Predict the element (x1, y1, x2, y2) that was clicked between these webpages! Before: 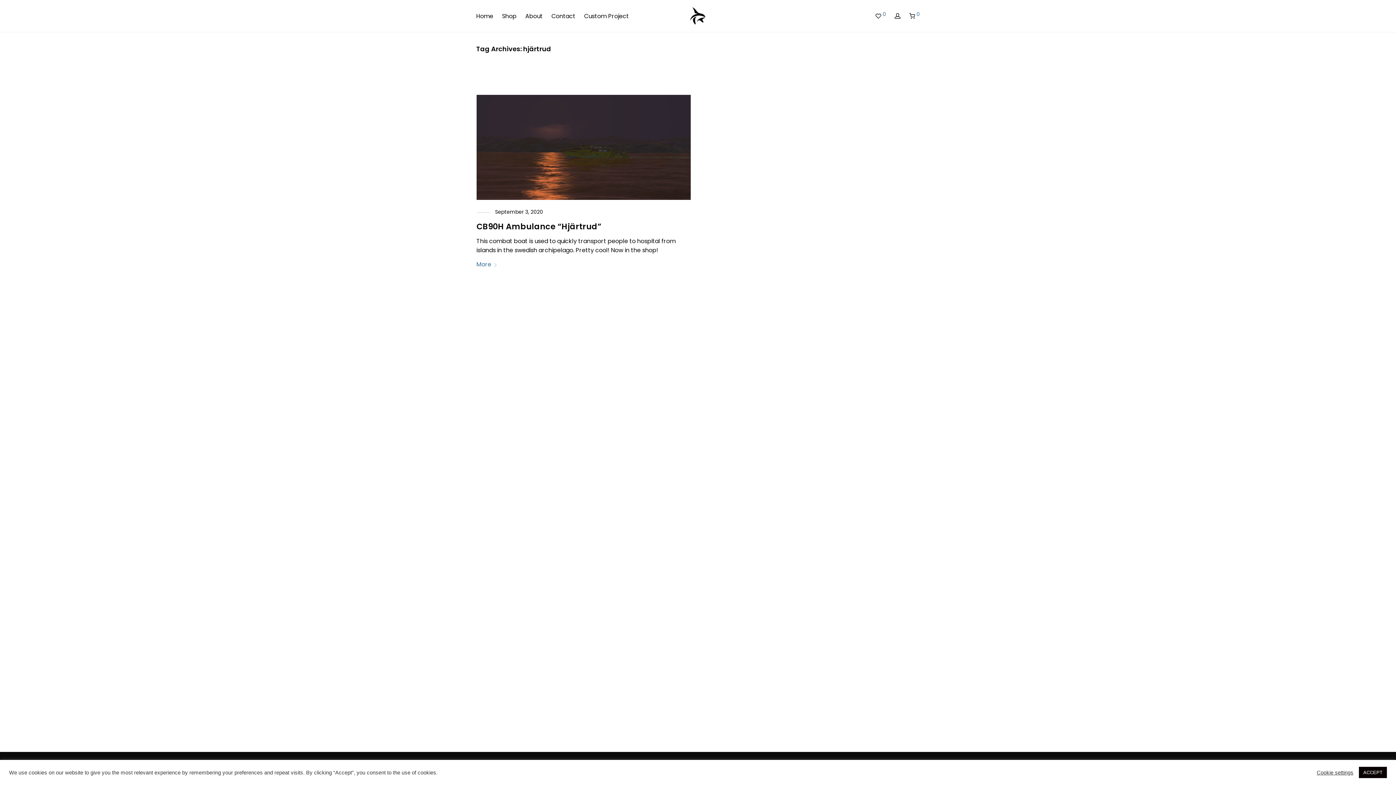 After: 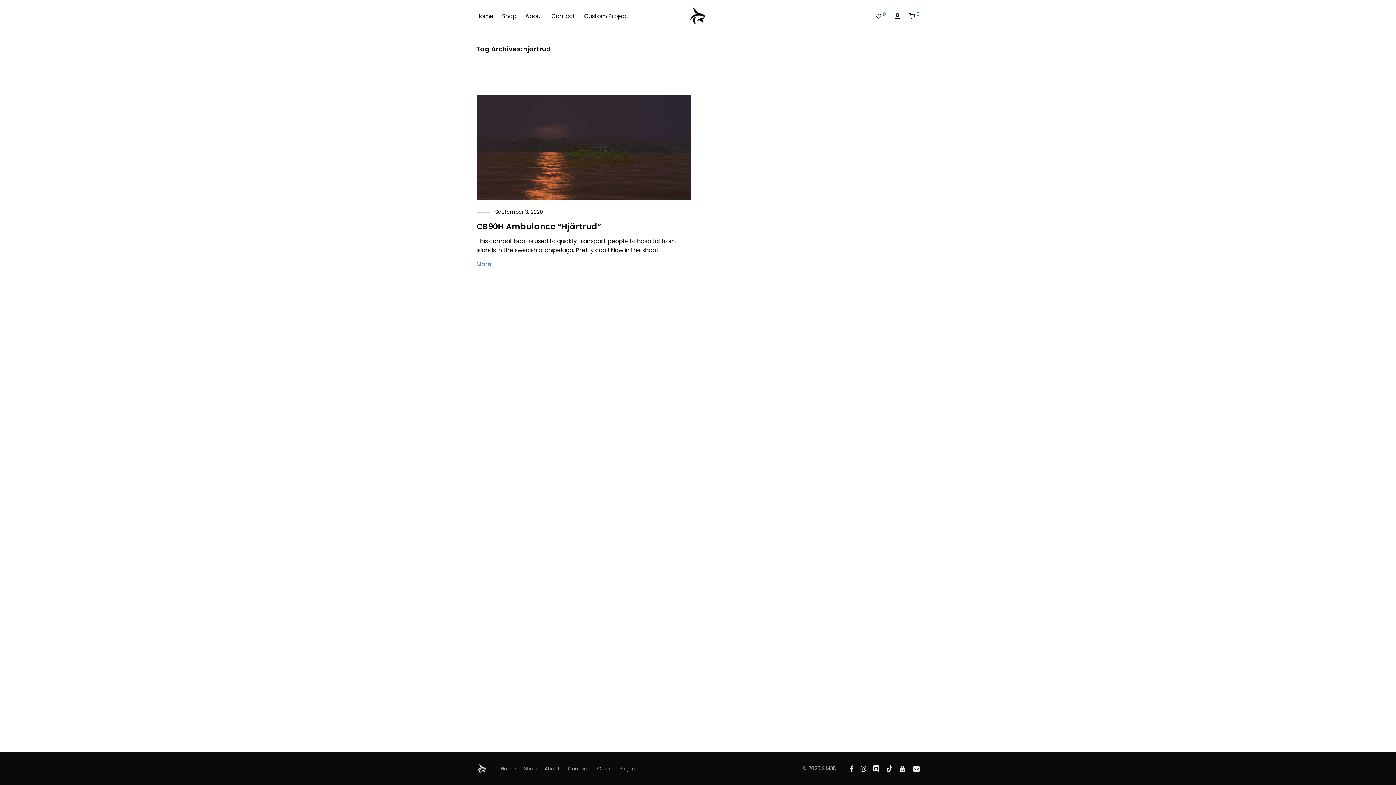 Action: bbox: (1359, 767, 1387, 778) label: ACCEPT